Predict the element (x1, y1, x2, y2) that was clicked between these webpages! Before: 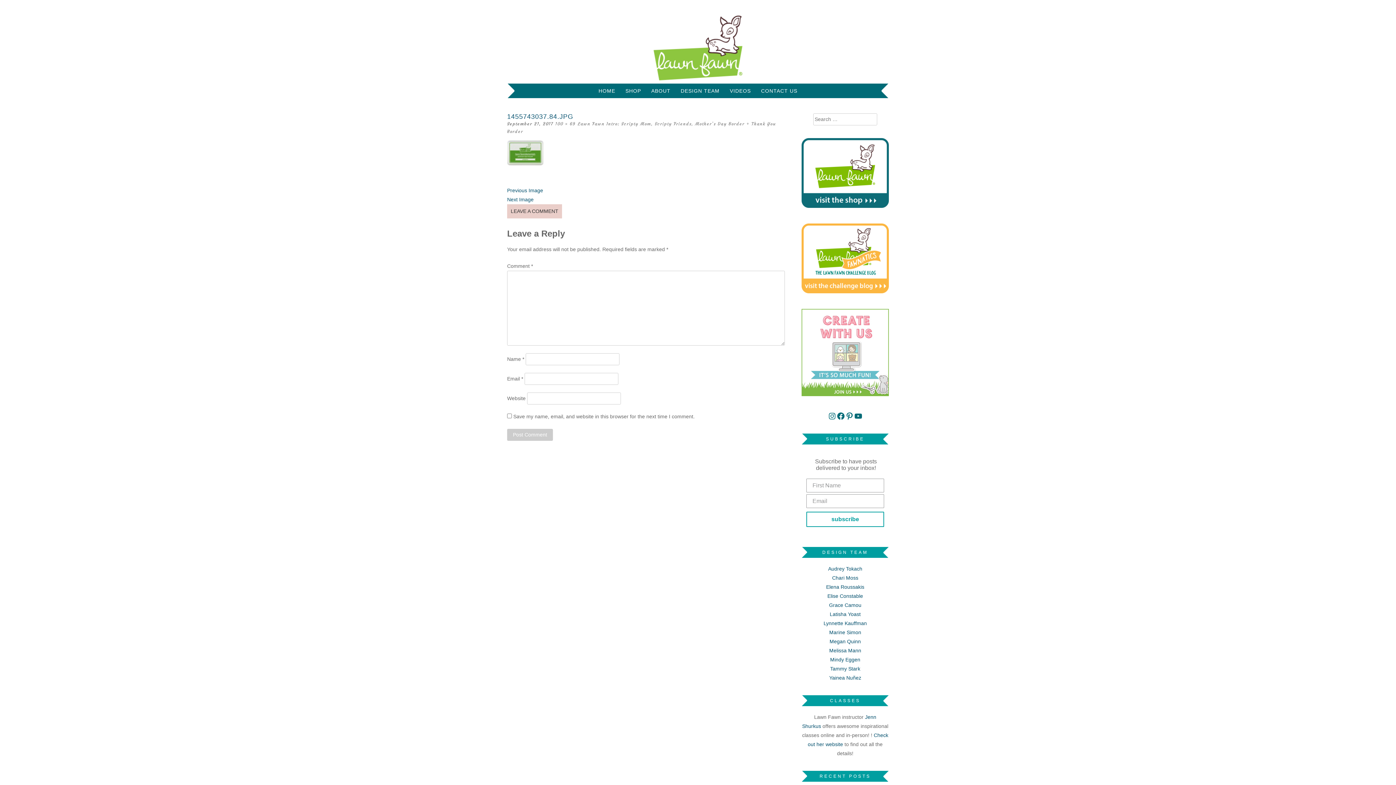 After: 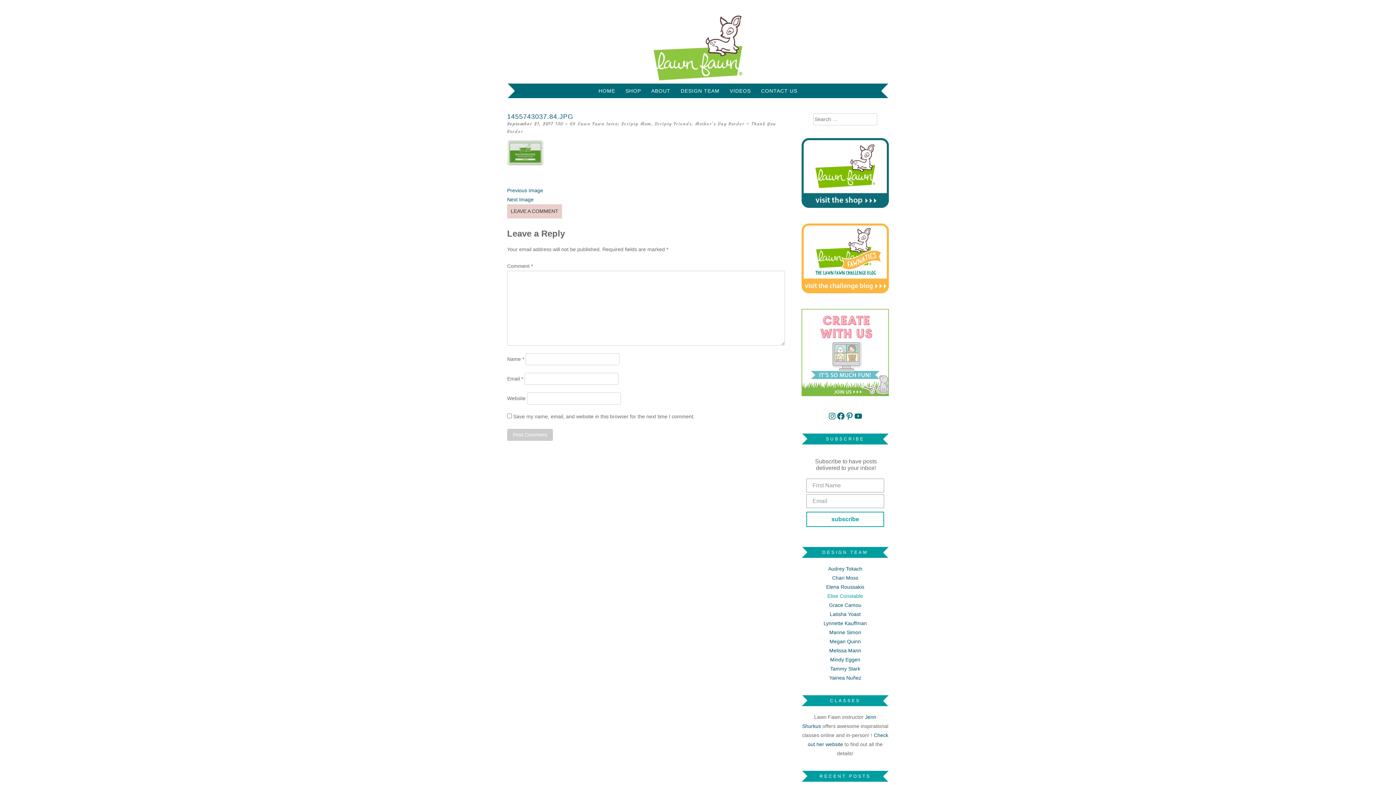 Action: label: Elise Constable bbox: (827, 593, 863, 599)